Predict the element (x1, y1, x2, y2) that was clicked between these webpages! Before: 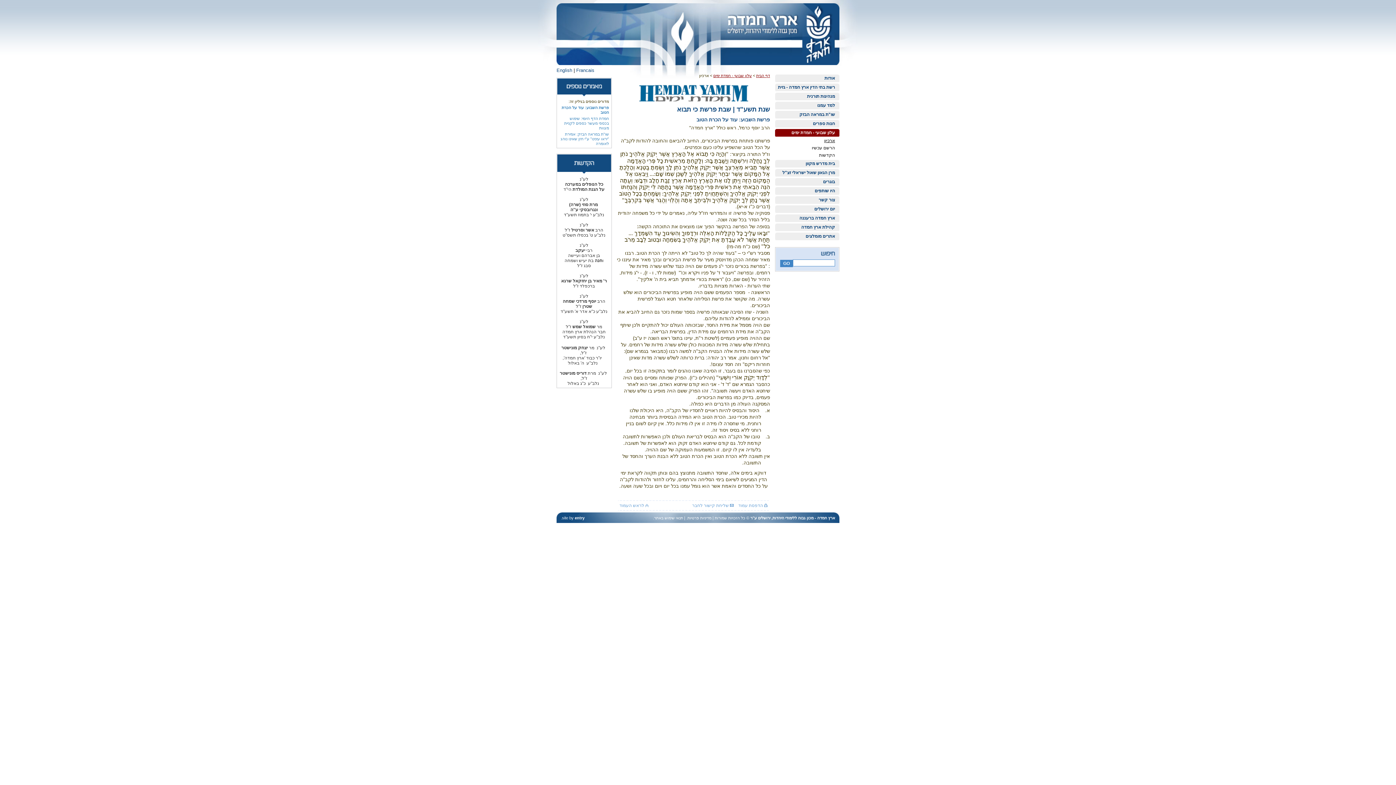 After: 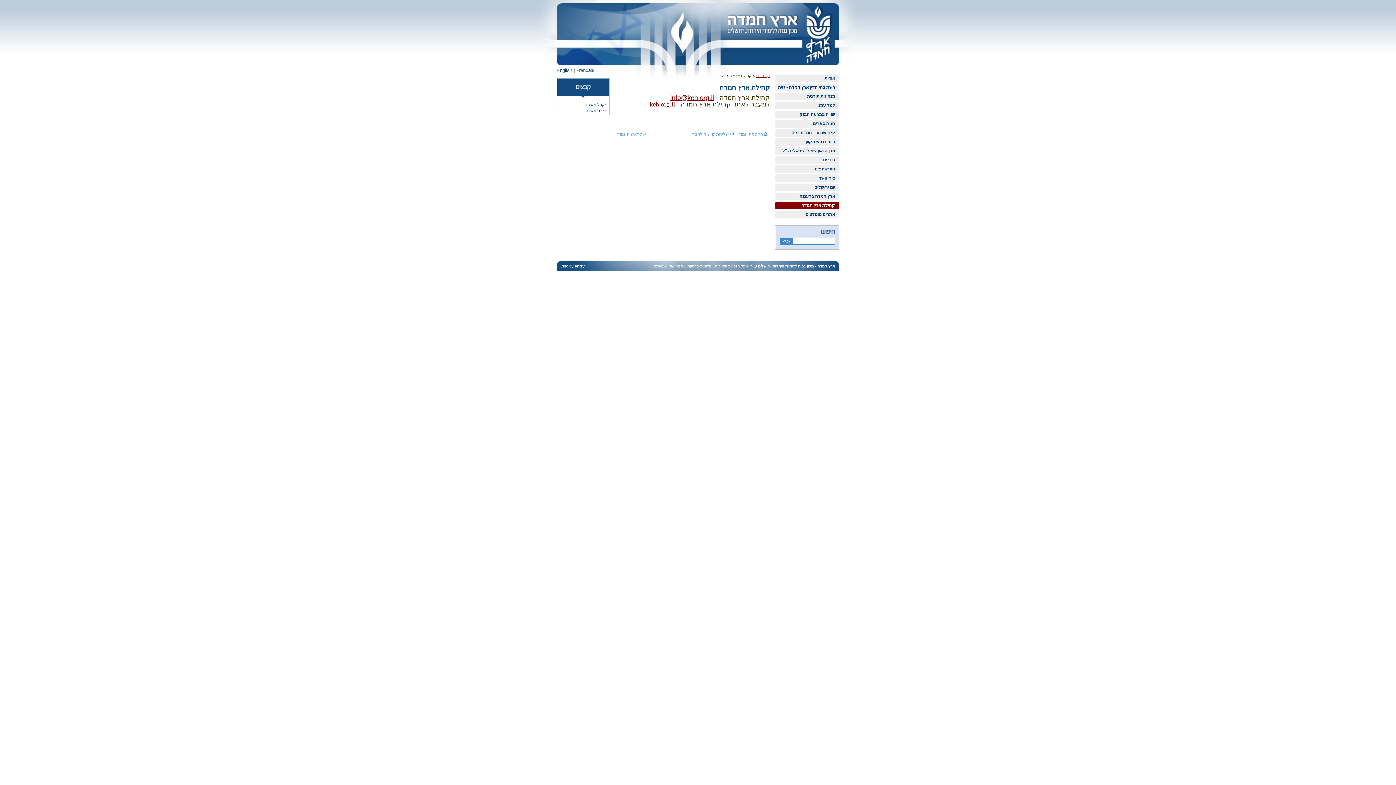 Action: bbox: (775, 223, 839, 231) label: קהילת ארץ חמדה